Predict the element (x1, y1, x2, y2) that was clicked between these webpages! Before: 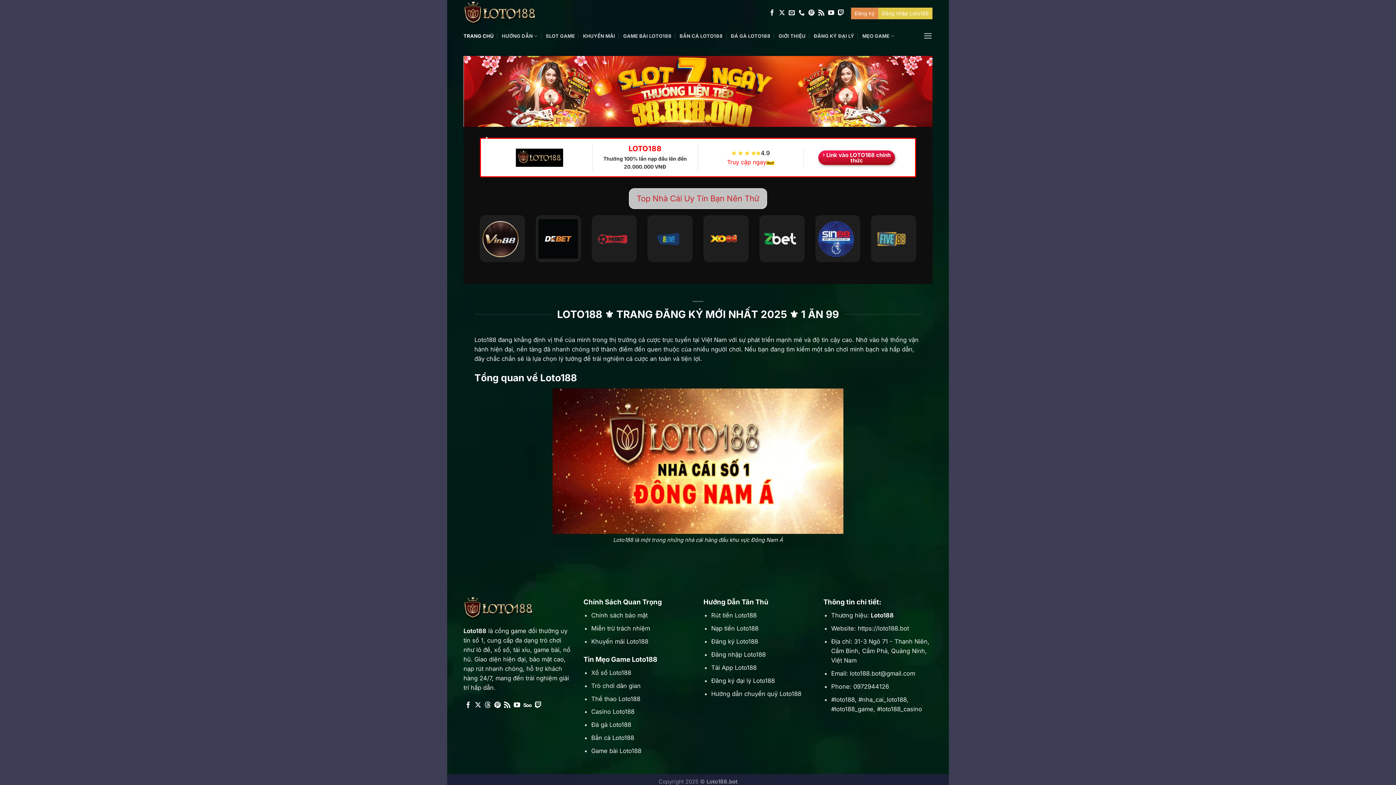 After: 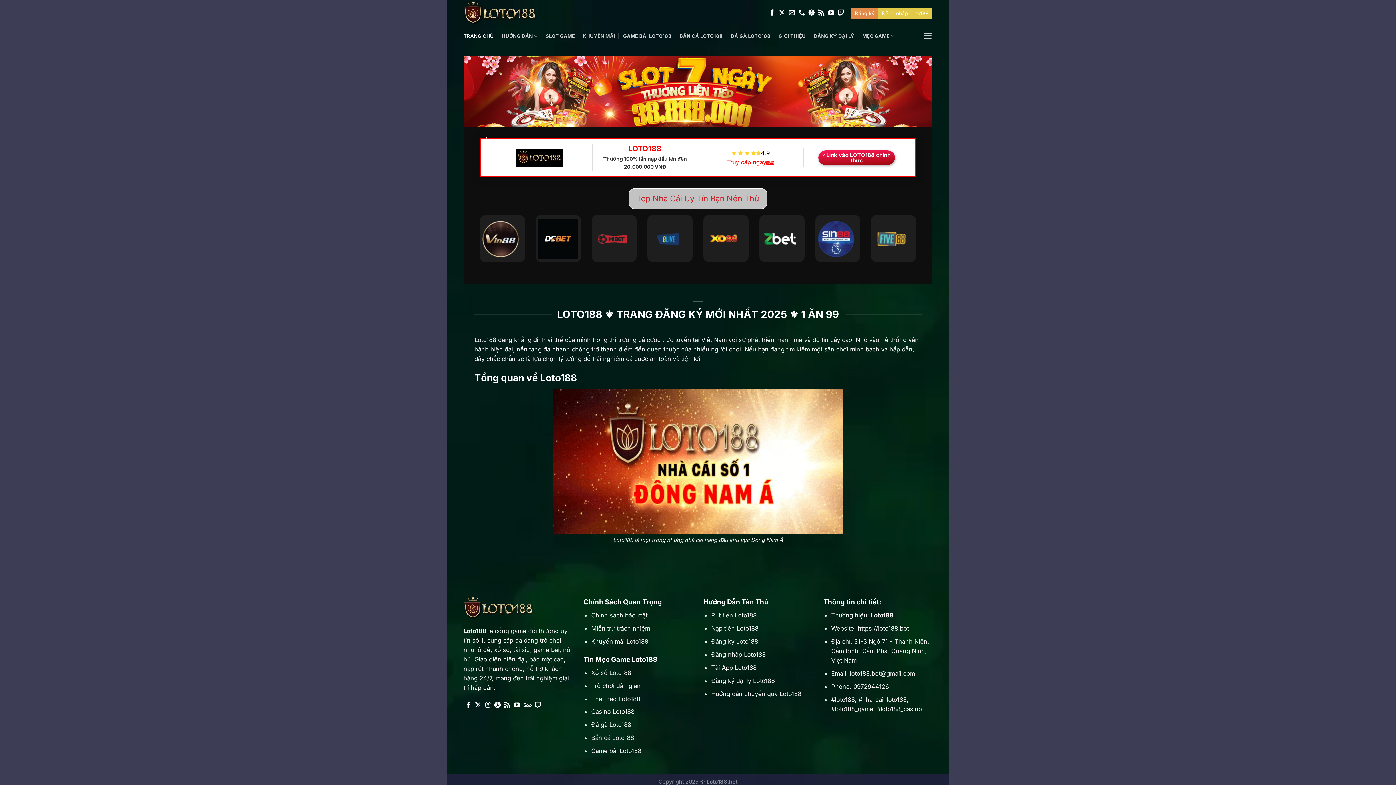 Action: label: TRANG CHỦ bbox: (463, 29, 493, 42)